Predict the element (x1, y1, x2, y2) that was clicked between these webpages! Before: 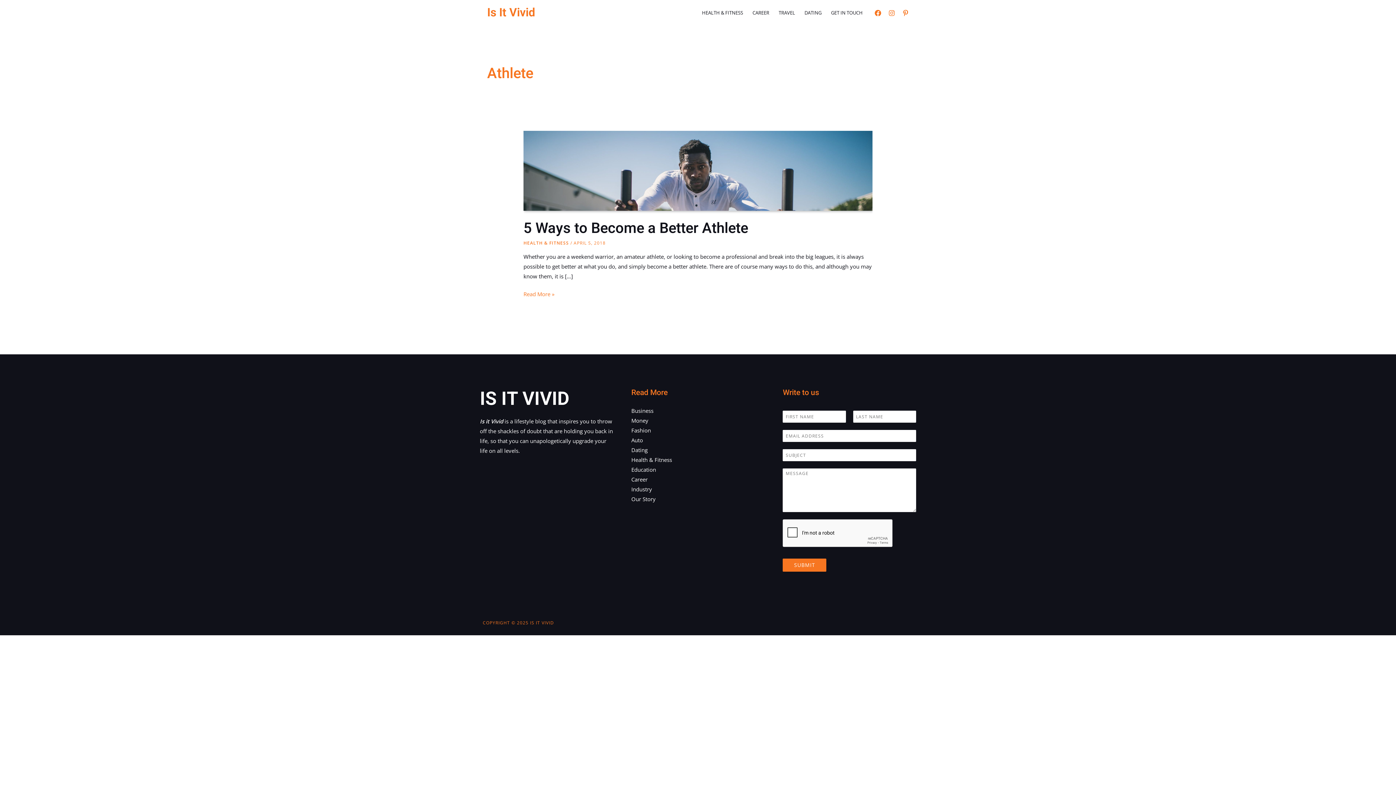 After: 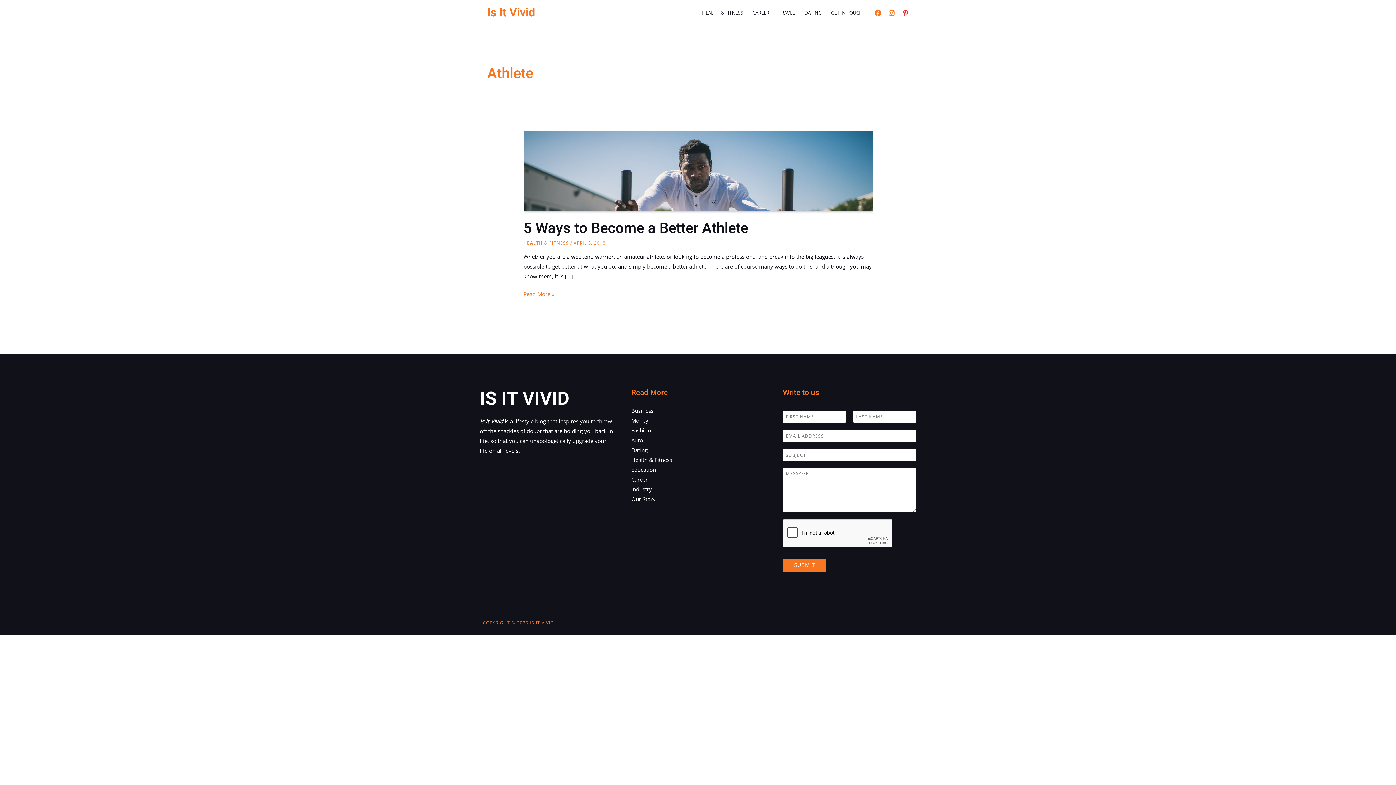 Action: label: Pinterest bbox: (902, 9, 909, 16)